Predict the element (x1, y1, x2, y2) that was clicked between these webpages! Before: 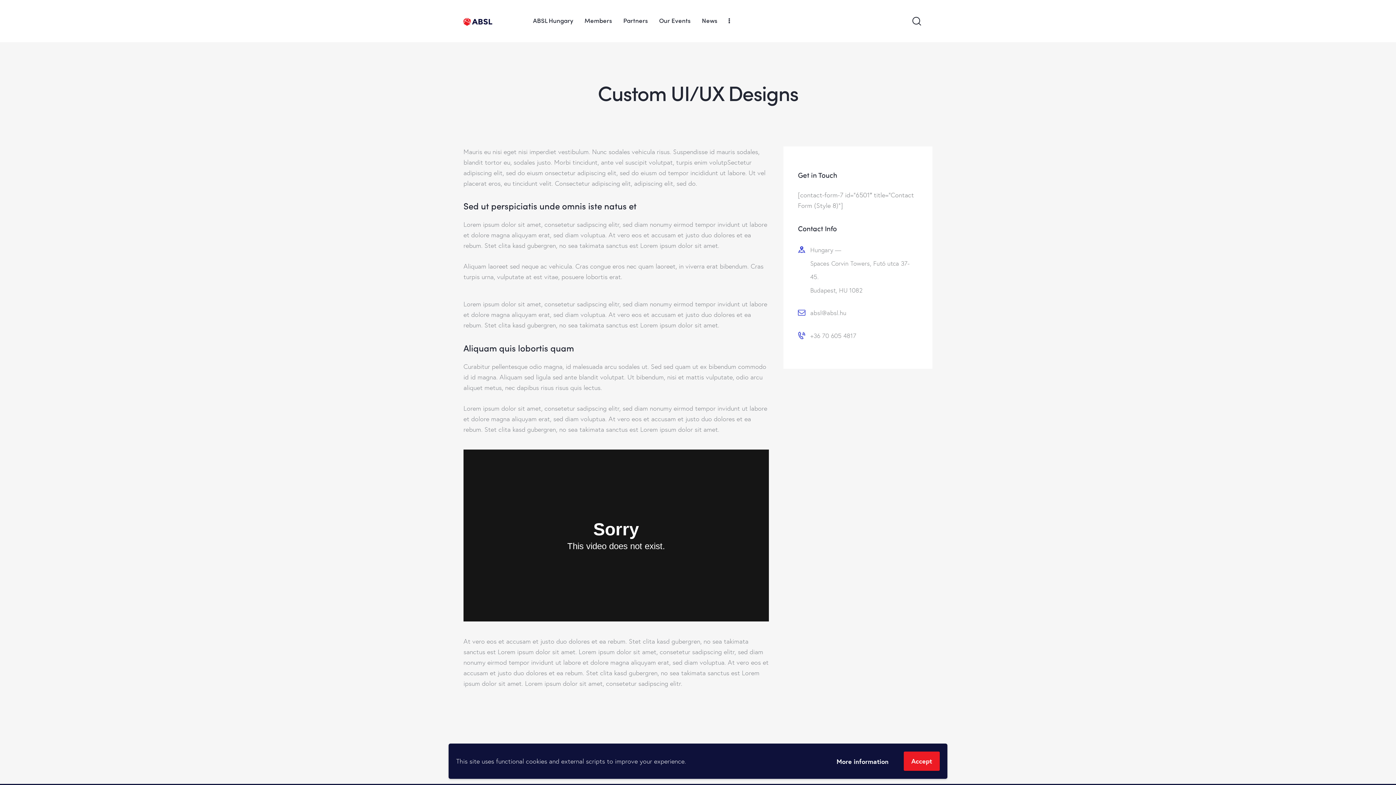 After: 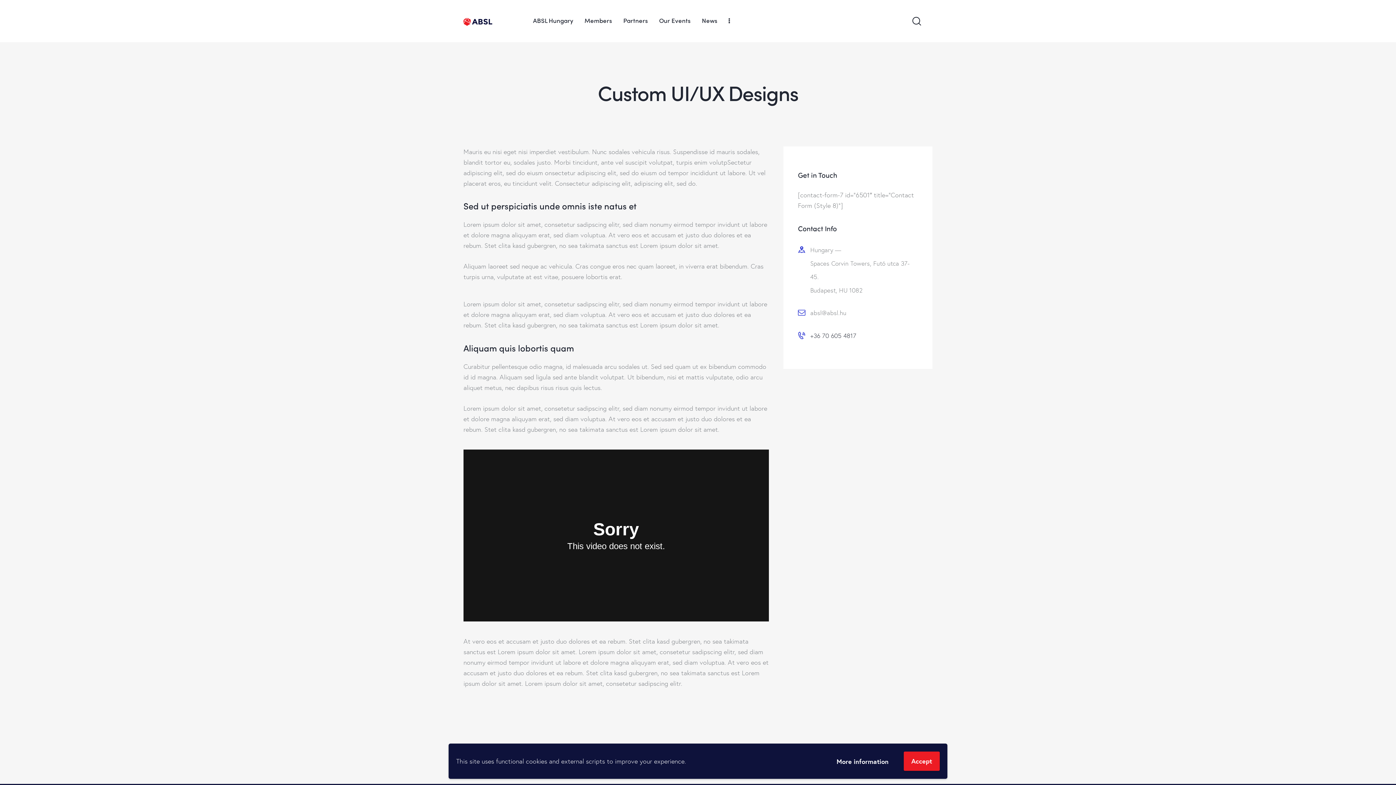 Action: bbox: (798, 328, 918, 342) label: +36 70 605 4817